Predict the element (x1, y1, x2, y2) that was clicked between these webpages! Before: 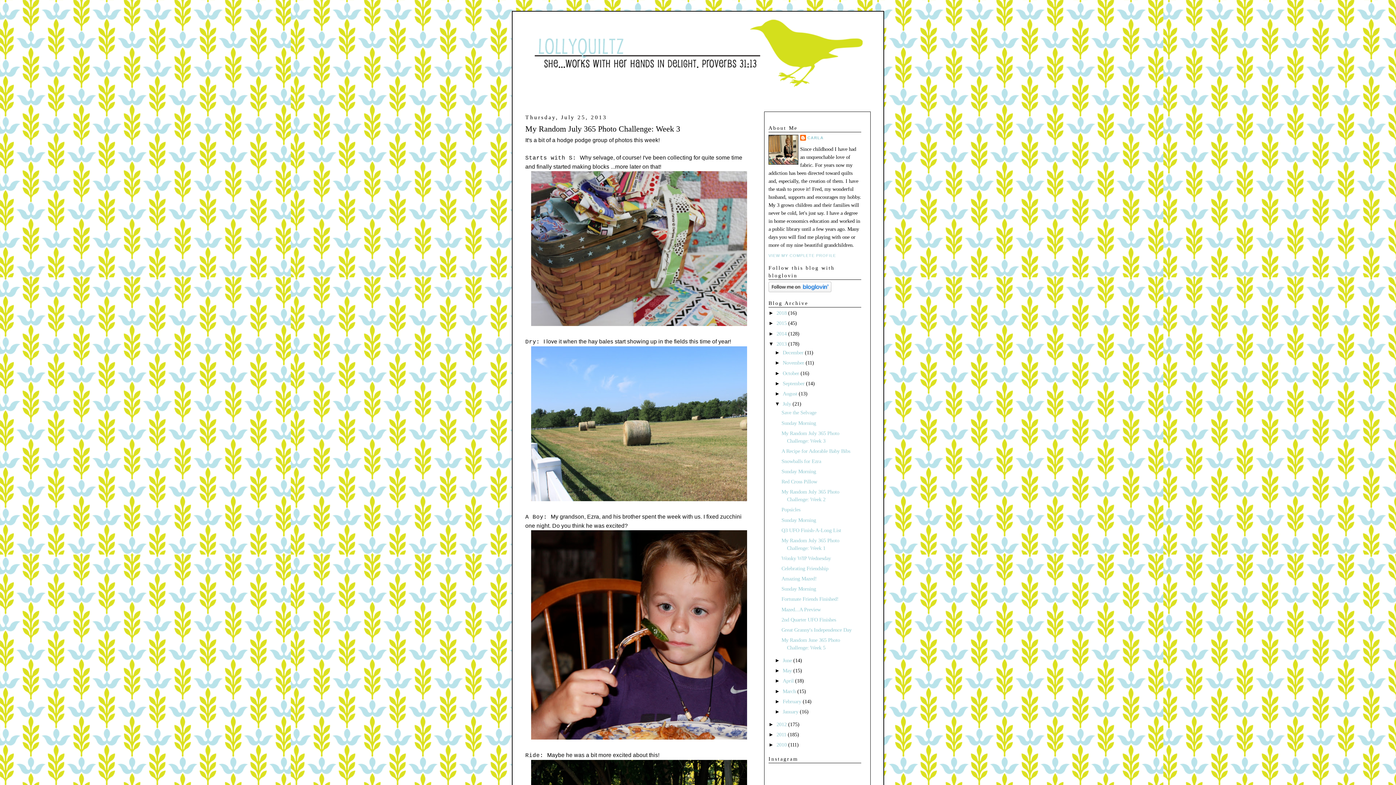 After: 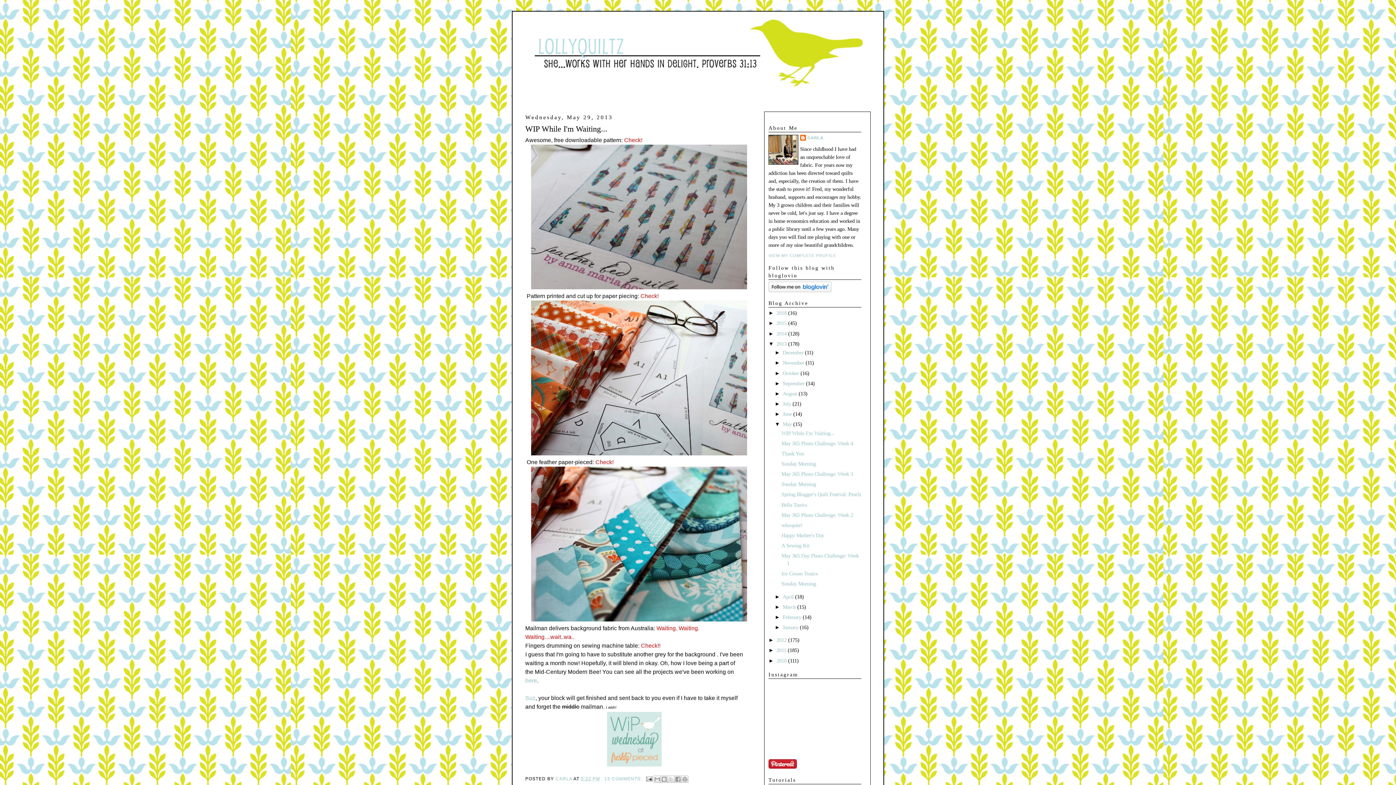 Action: bbox: (782, 668, 793, 673) label: May 